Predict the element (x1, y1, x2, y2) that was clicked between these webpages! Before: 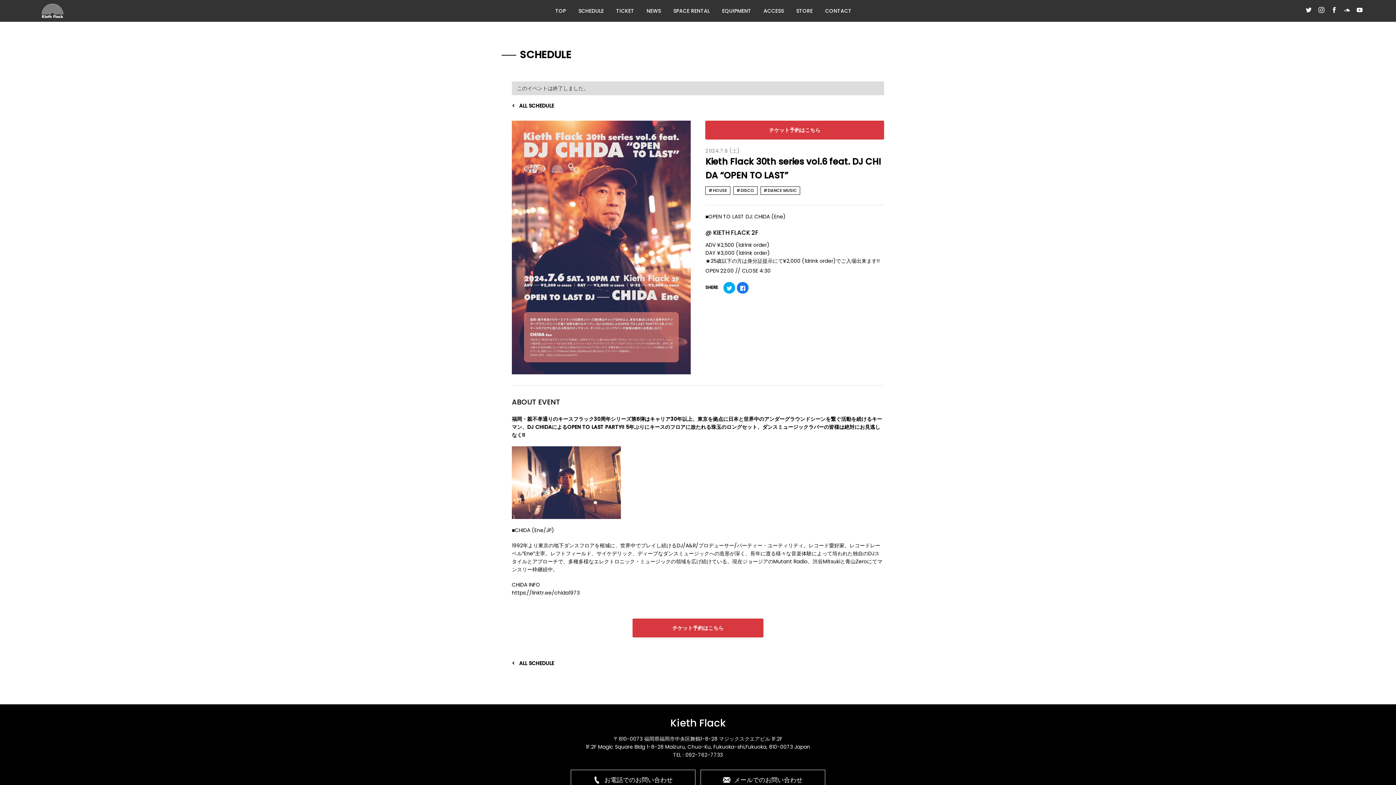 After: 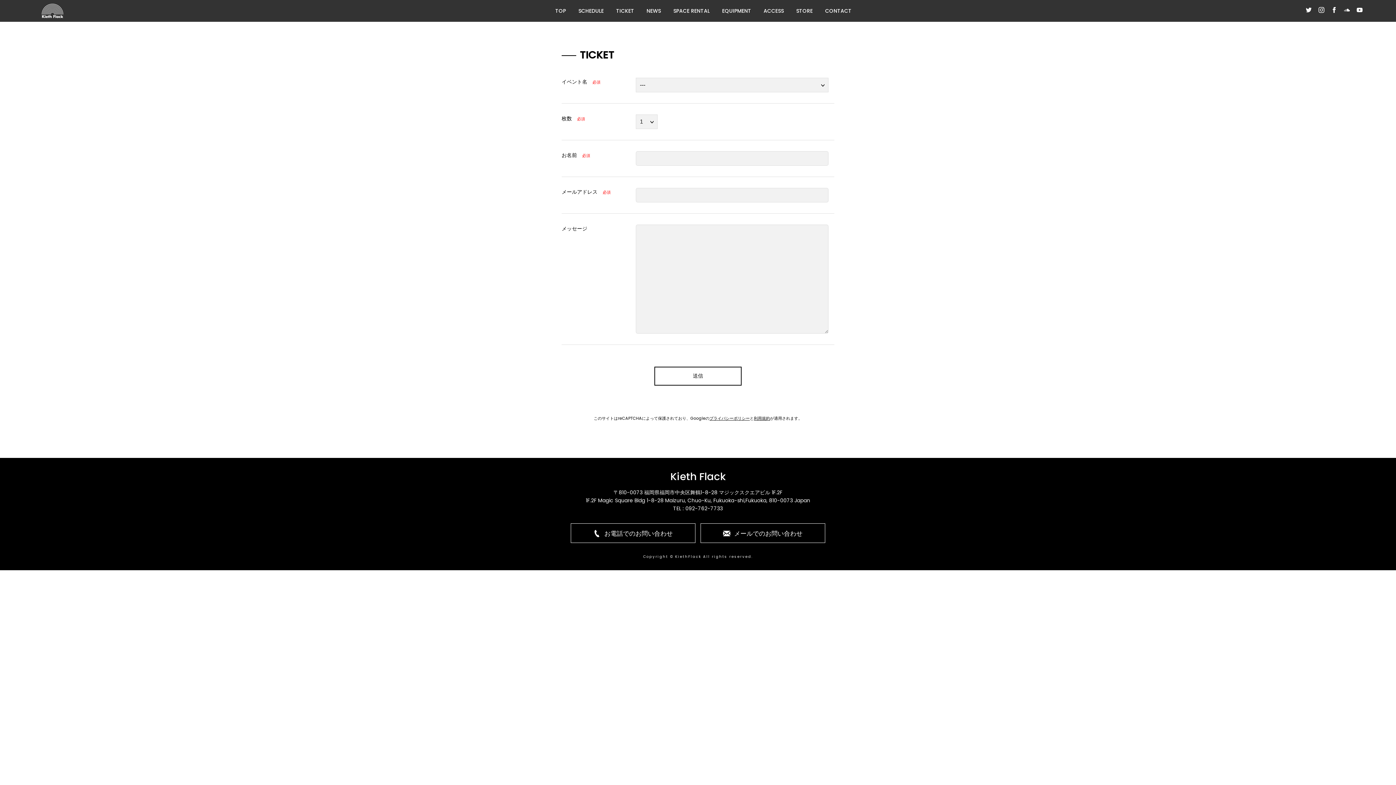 Action: bbox: (632, 618, 763, 637) label: チケット予約はこちら